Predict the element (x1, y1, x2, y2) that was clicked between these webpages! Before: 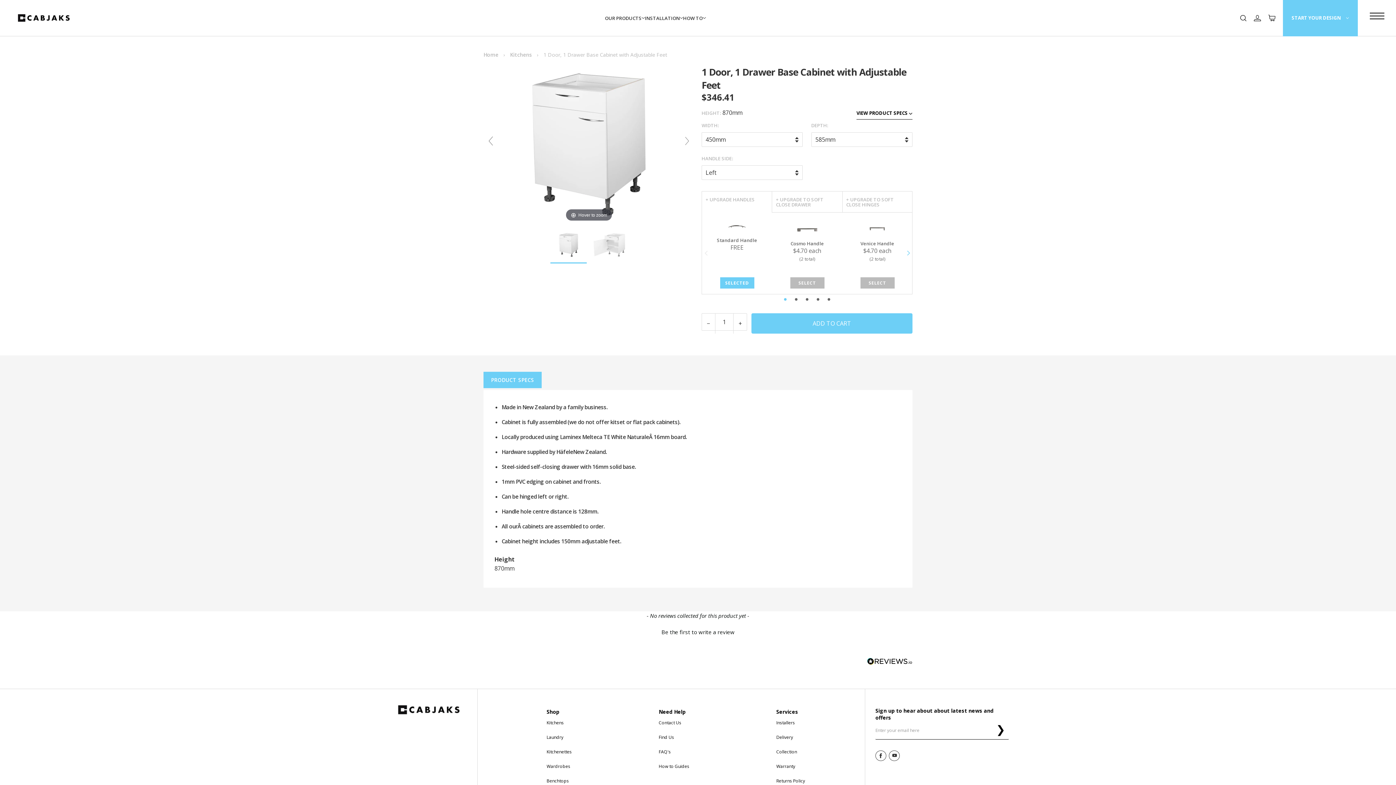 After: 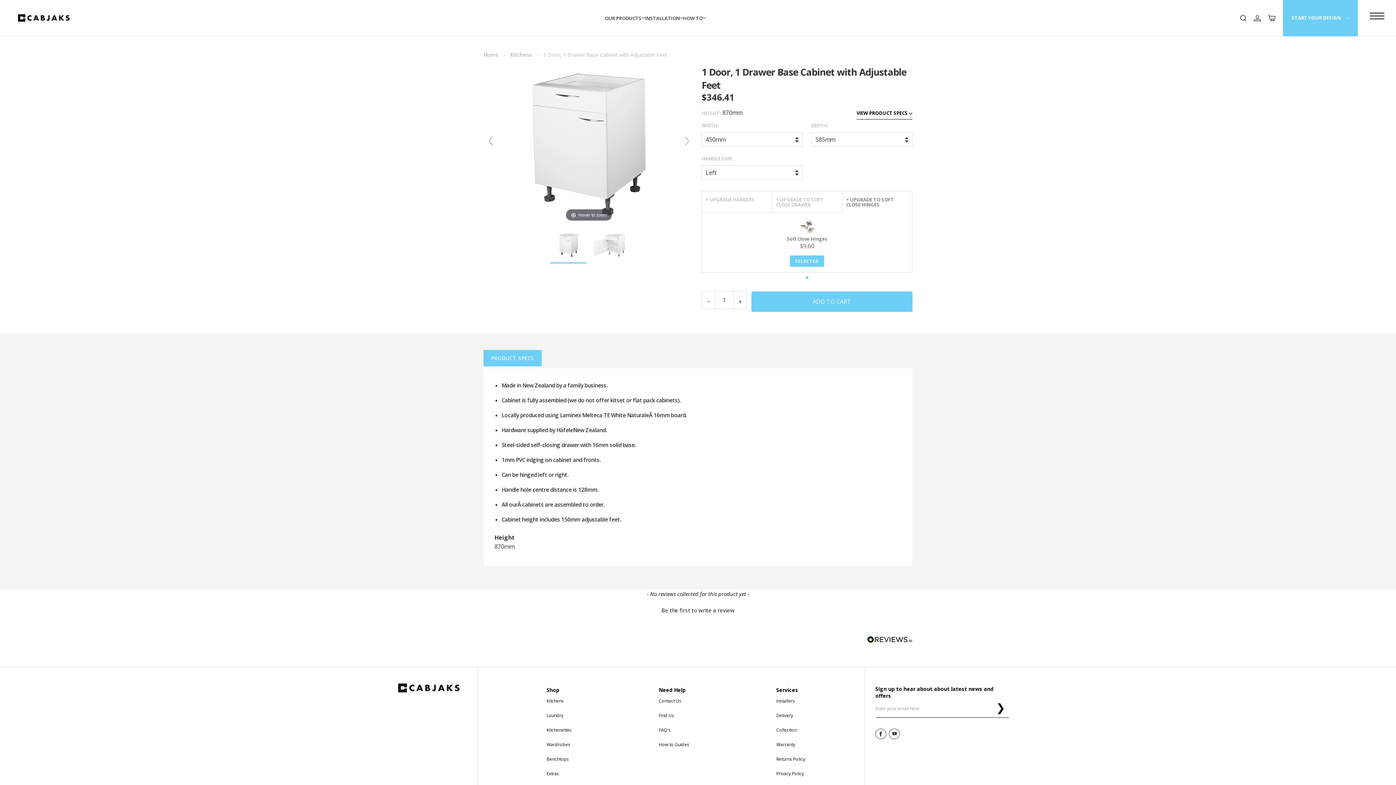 Action: bbox: (842, 191, 912, 212) label: + UPGRADE TO SOFT CLOSE HINGES